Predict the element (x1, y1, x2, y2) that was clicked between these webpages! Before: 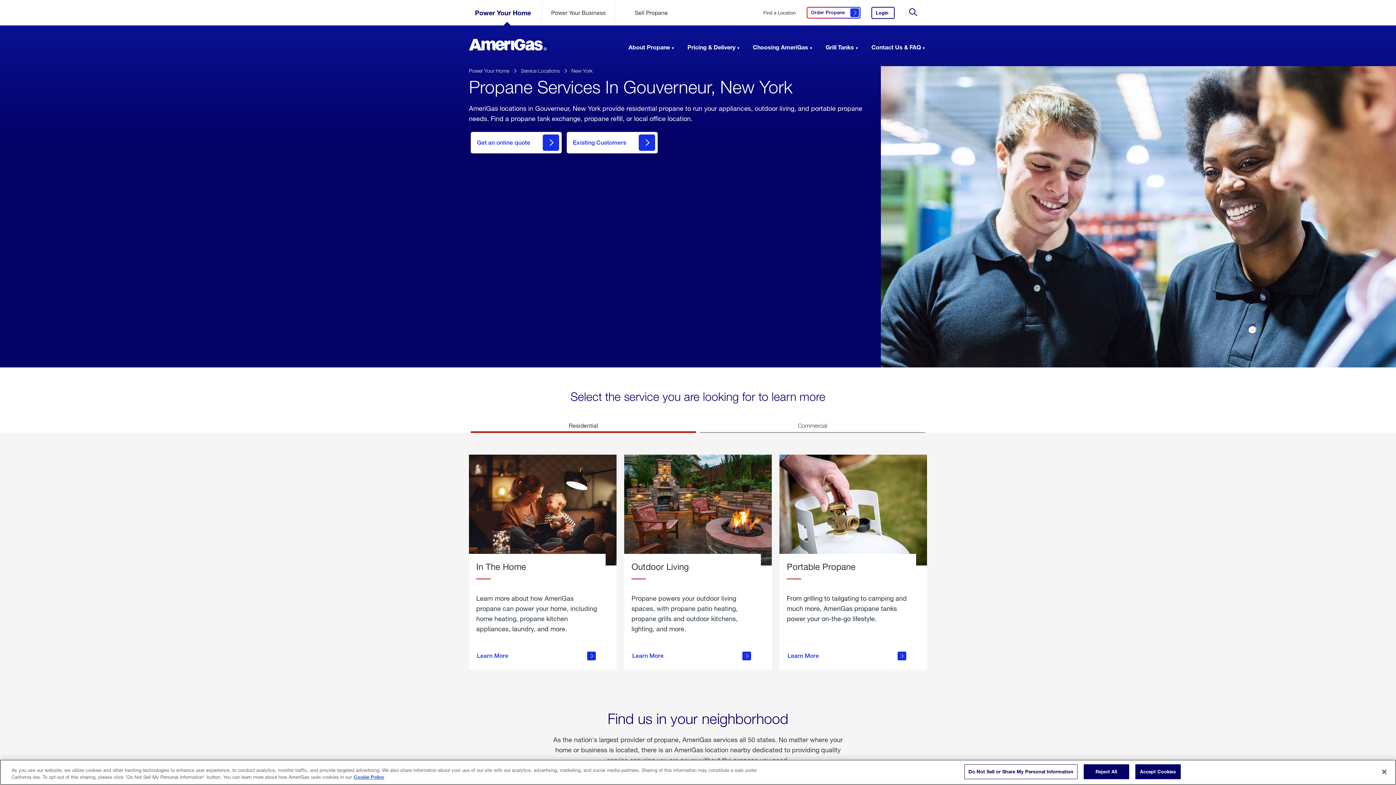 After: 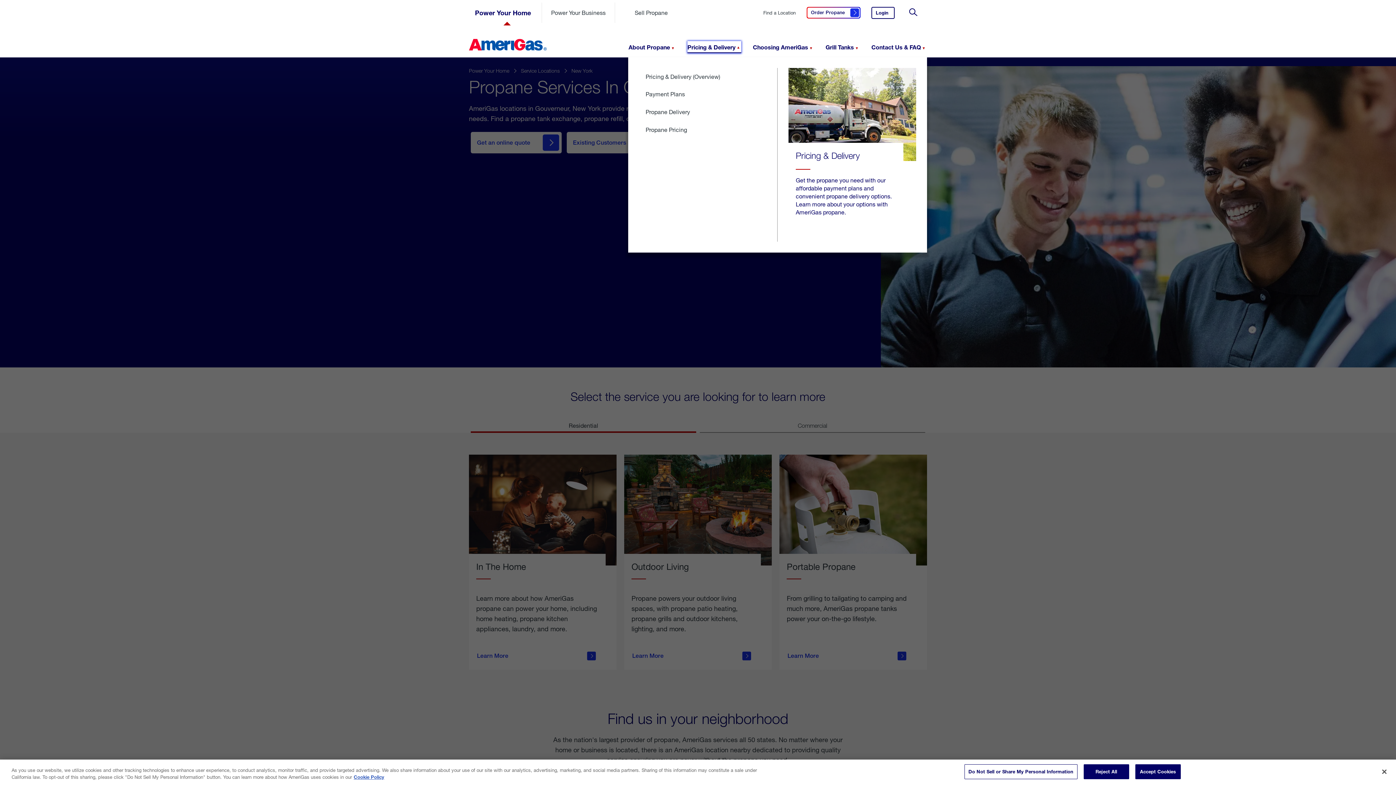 Action: label: Pricing & Delivery bbox: (687, 41, 741, 53)